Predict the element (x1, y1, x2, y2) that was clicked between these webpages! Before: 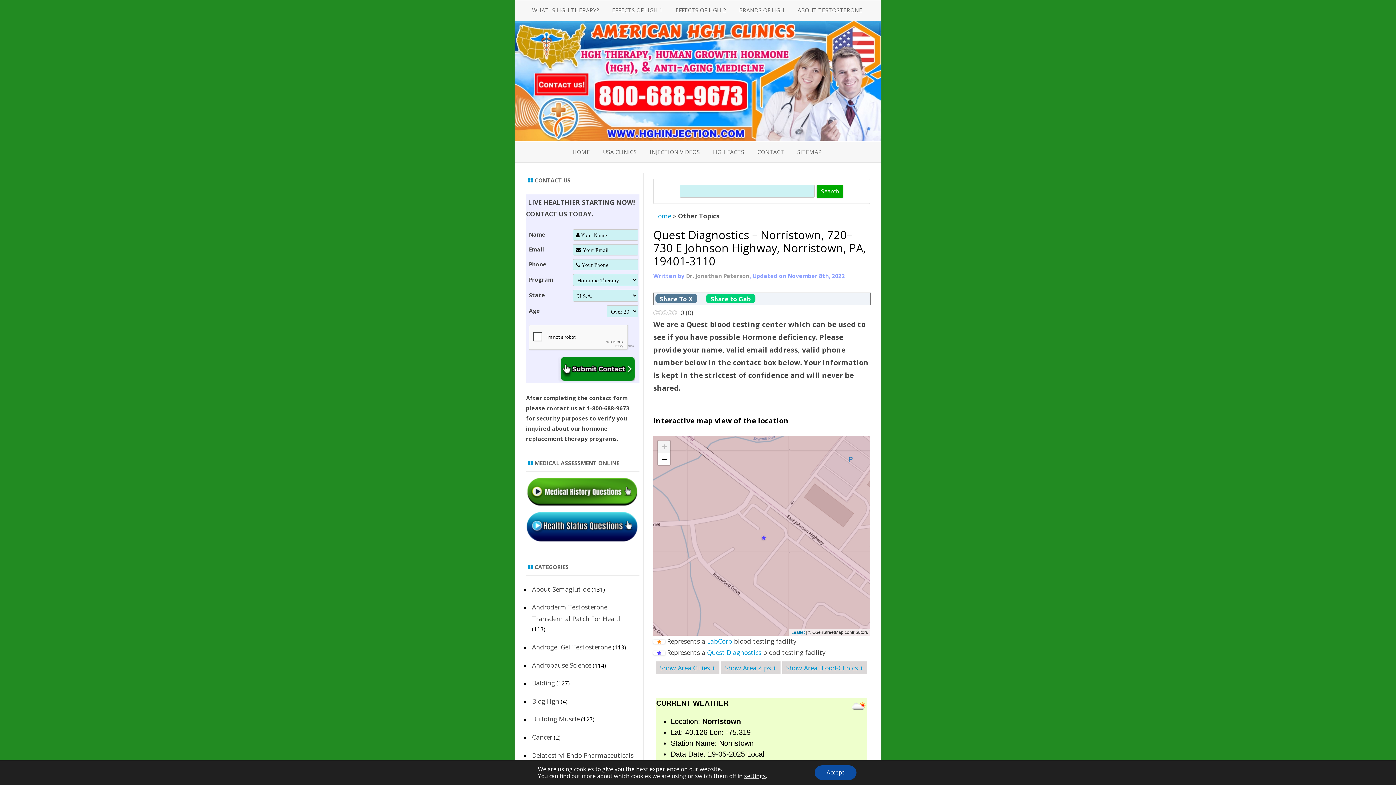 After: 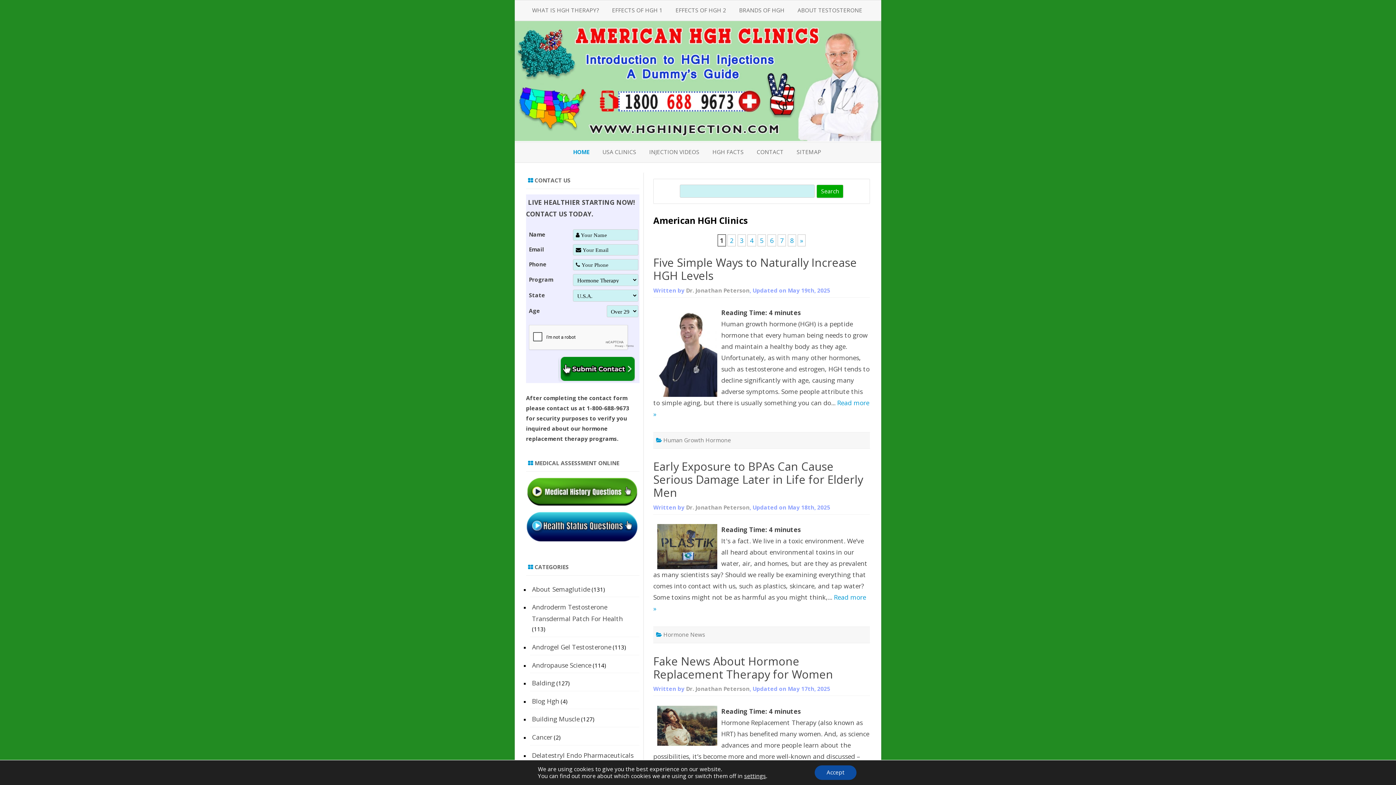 Action: bbox: (468, 122, 801, 129)